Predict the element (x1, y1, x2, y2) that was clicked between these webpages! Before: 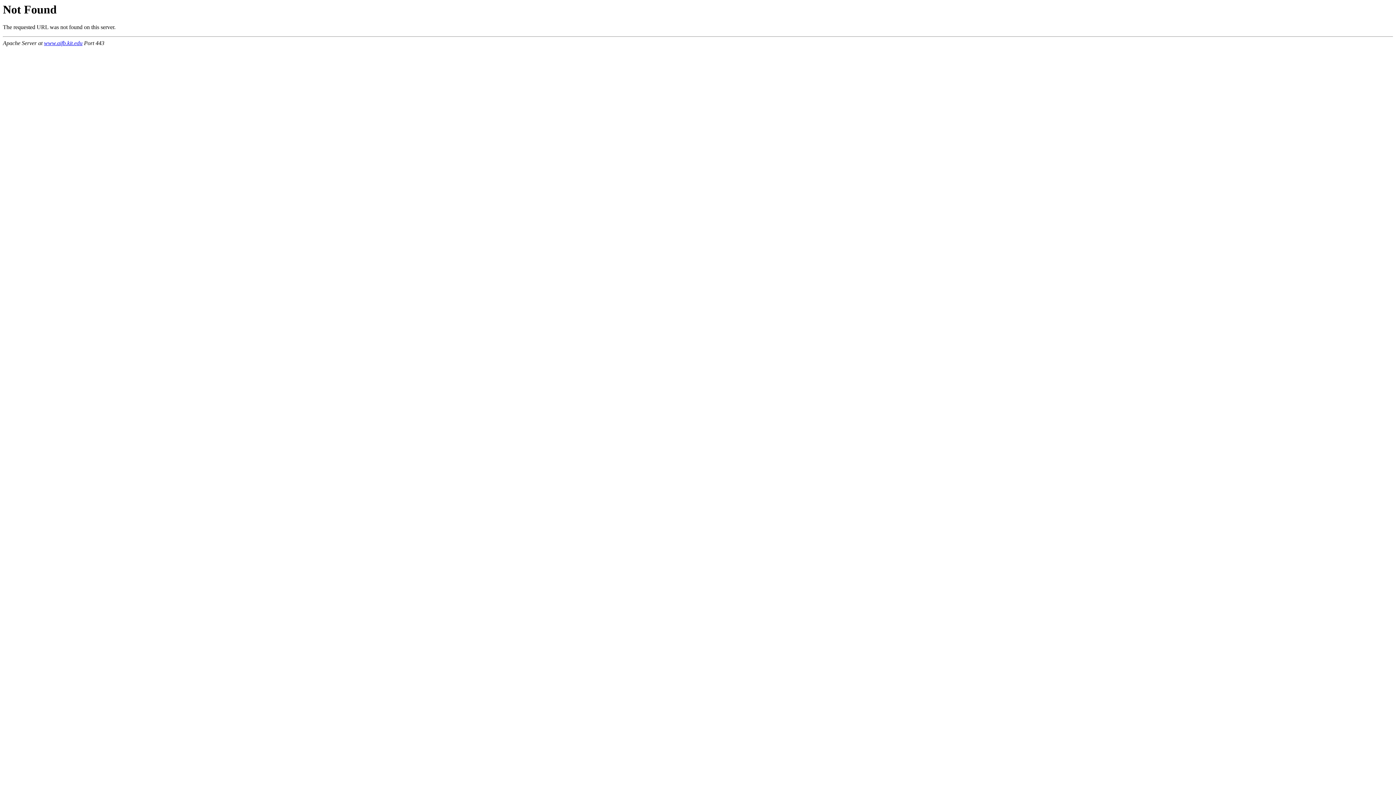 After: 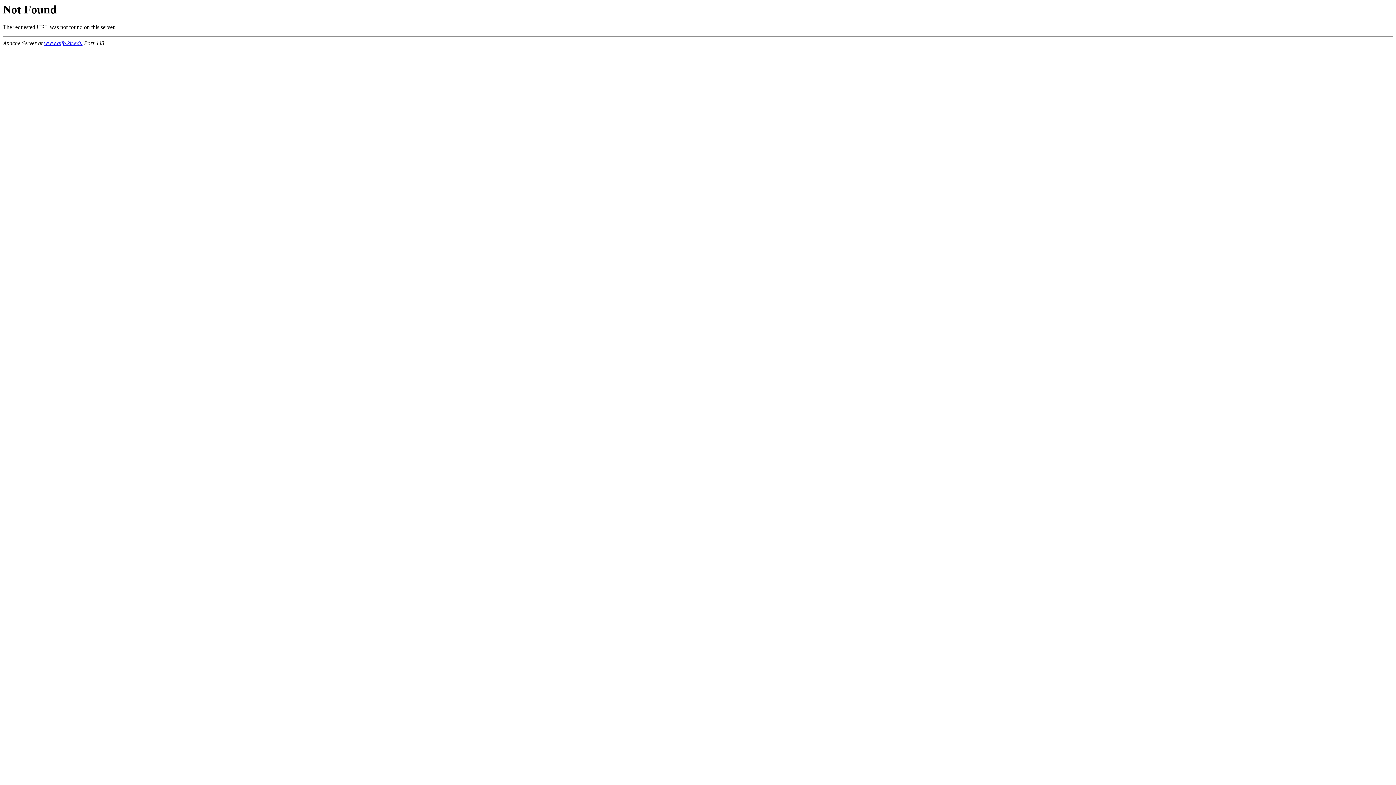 Action: bbox: (44, 40, 82, 46) label: www.aifb.kit.edu